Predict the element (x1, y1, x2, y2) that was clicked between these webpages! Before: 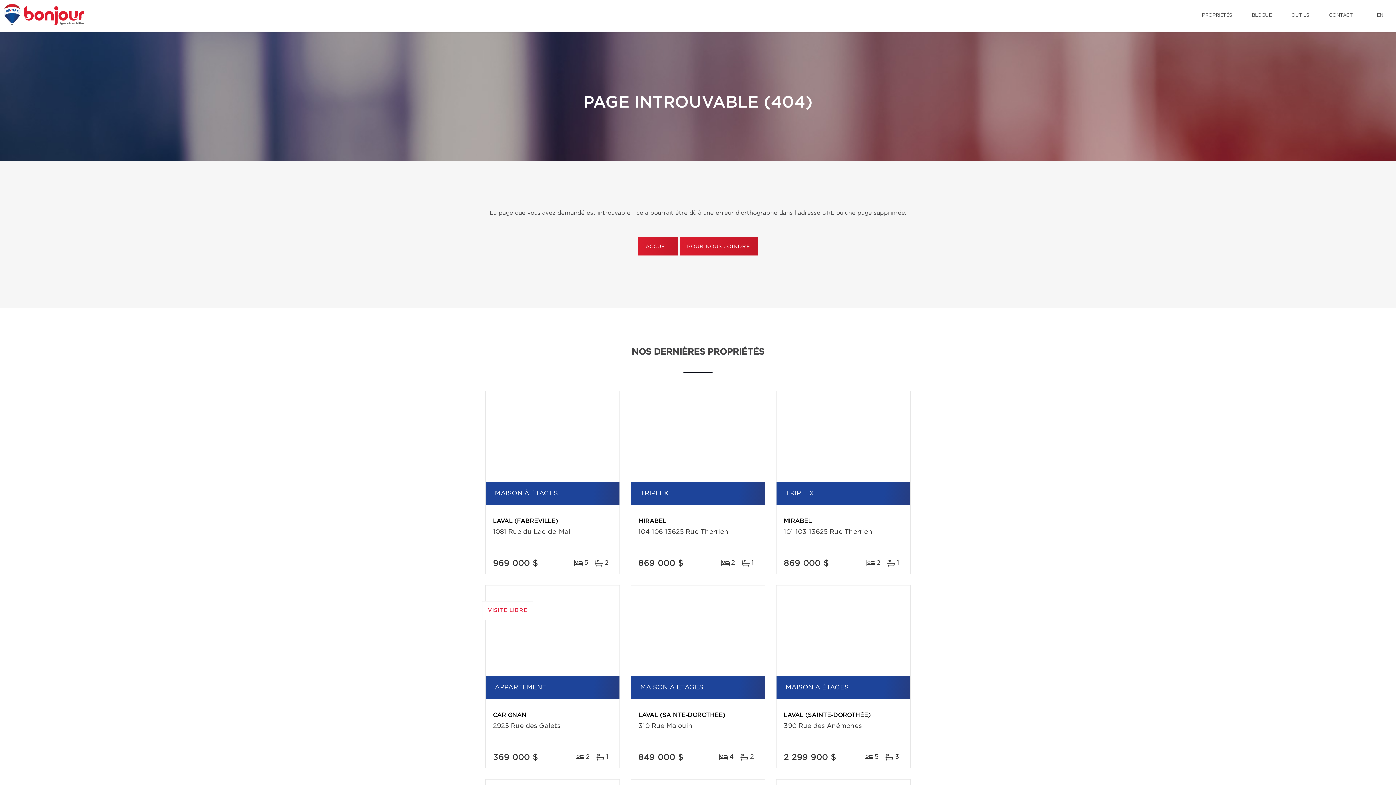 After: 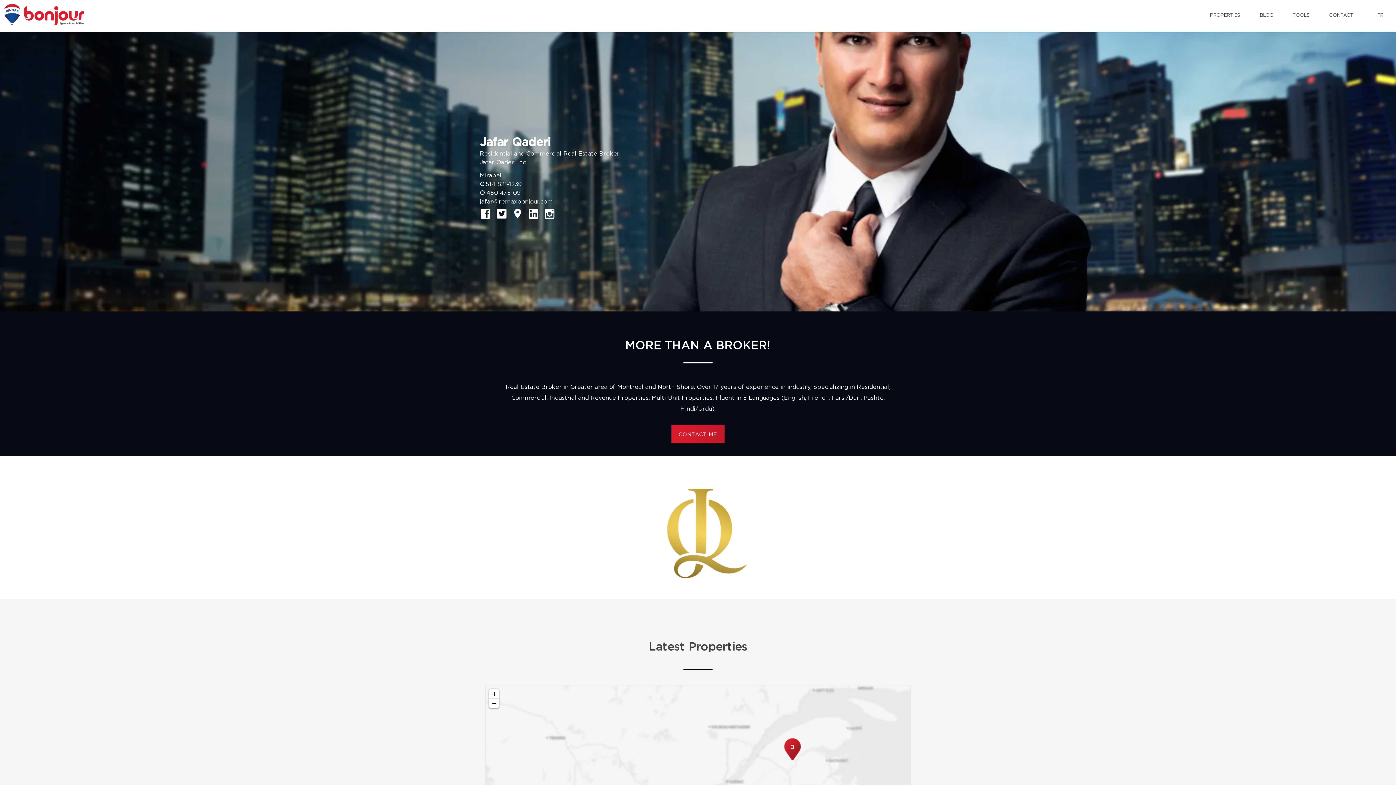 Action: label: EN bbox: (1371, 0, 1389, 30)